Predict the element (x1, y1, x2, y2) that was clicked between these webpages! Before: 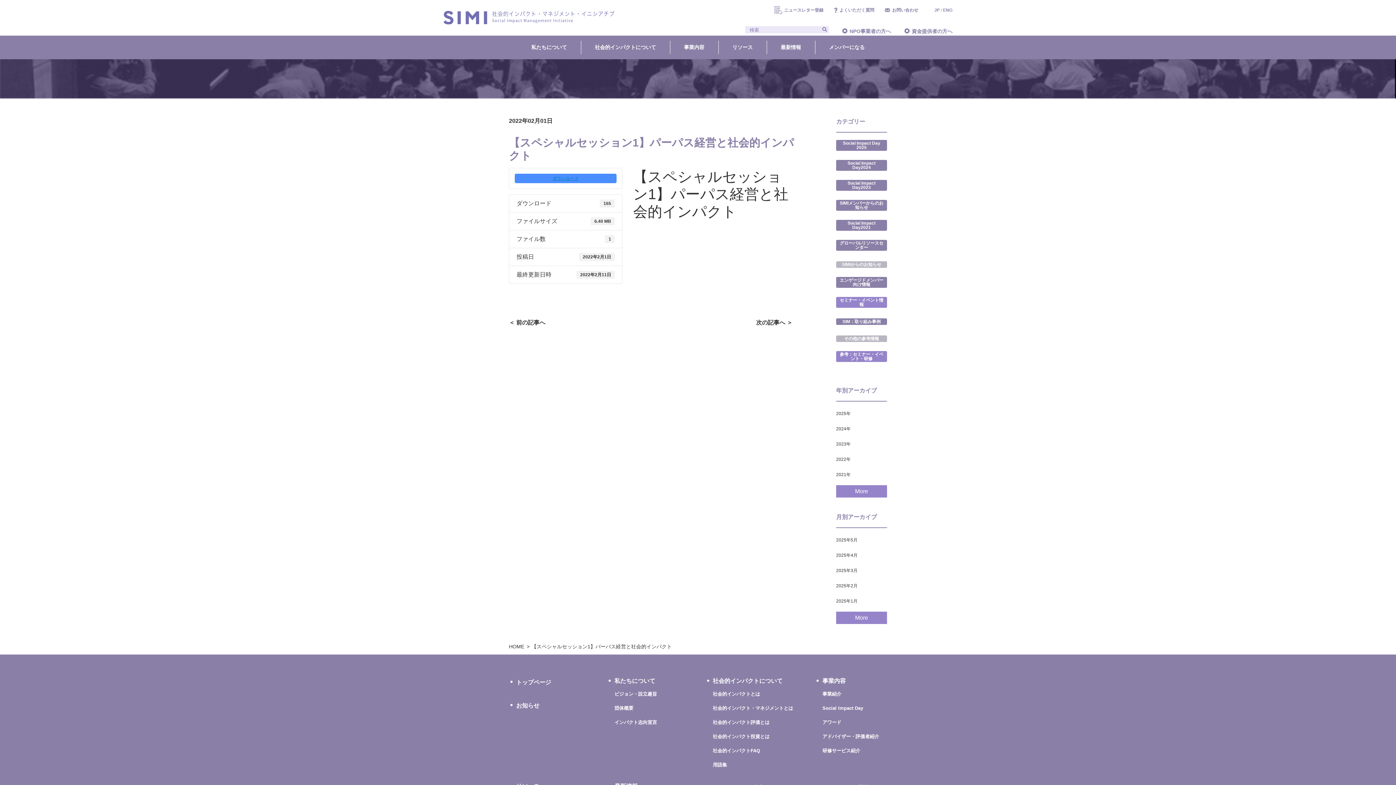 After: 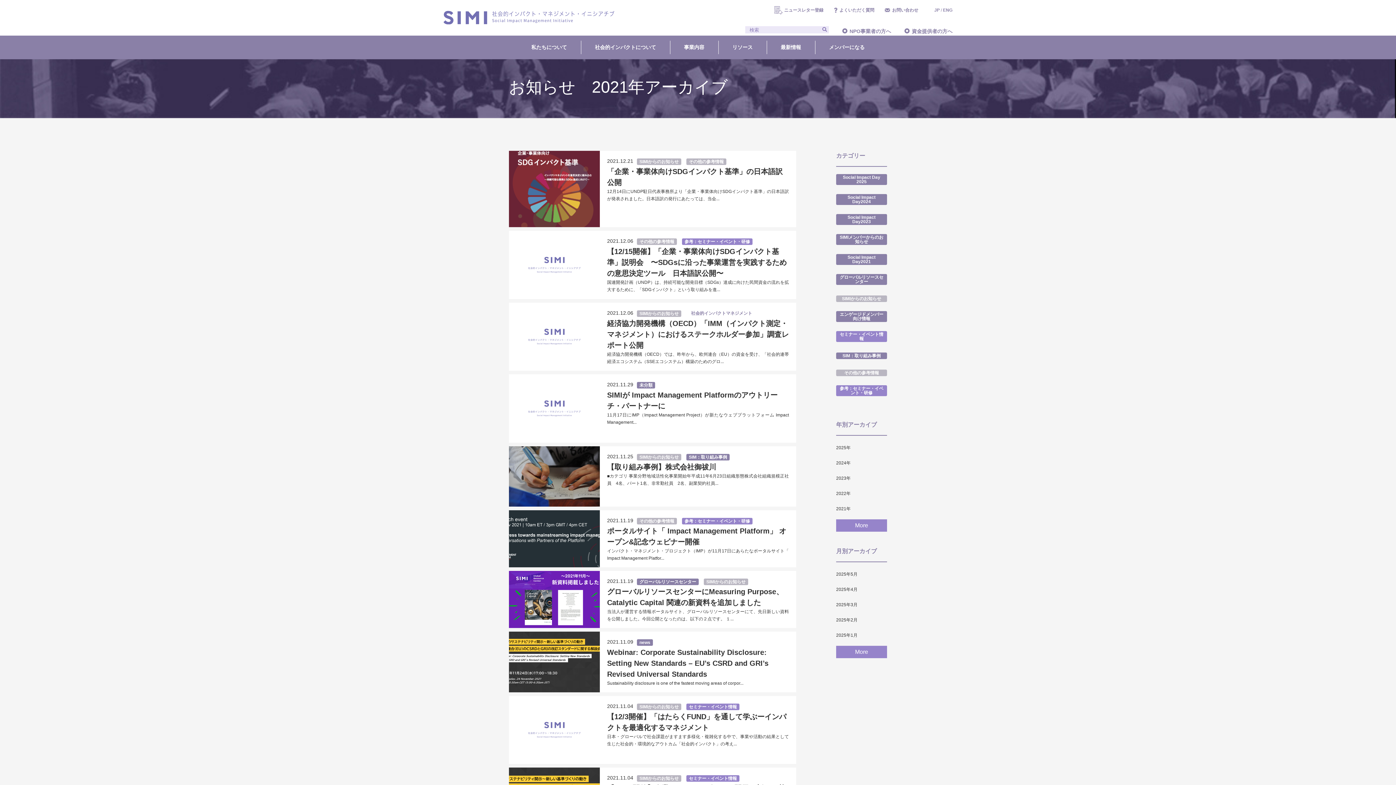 Action: bbox: (836, 471, 850, 478) label: 2021年